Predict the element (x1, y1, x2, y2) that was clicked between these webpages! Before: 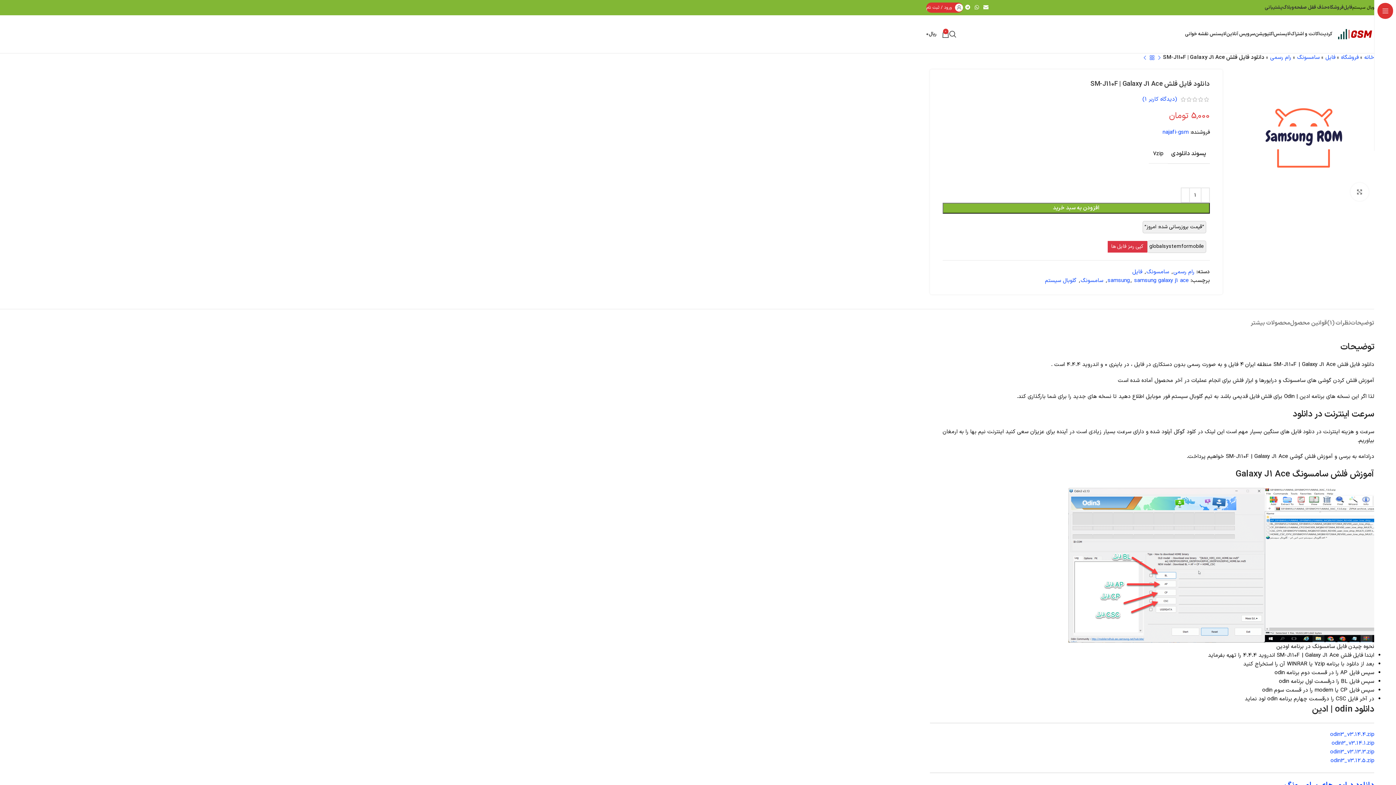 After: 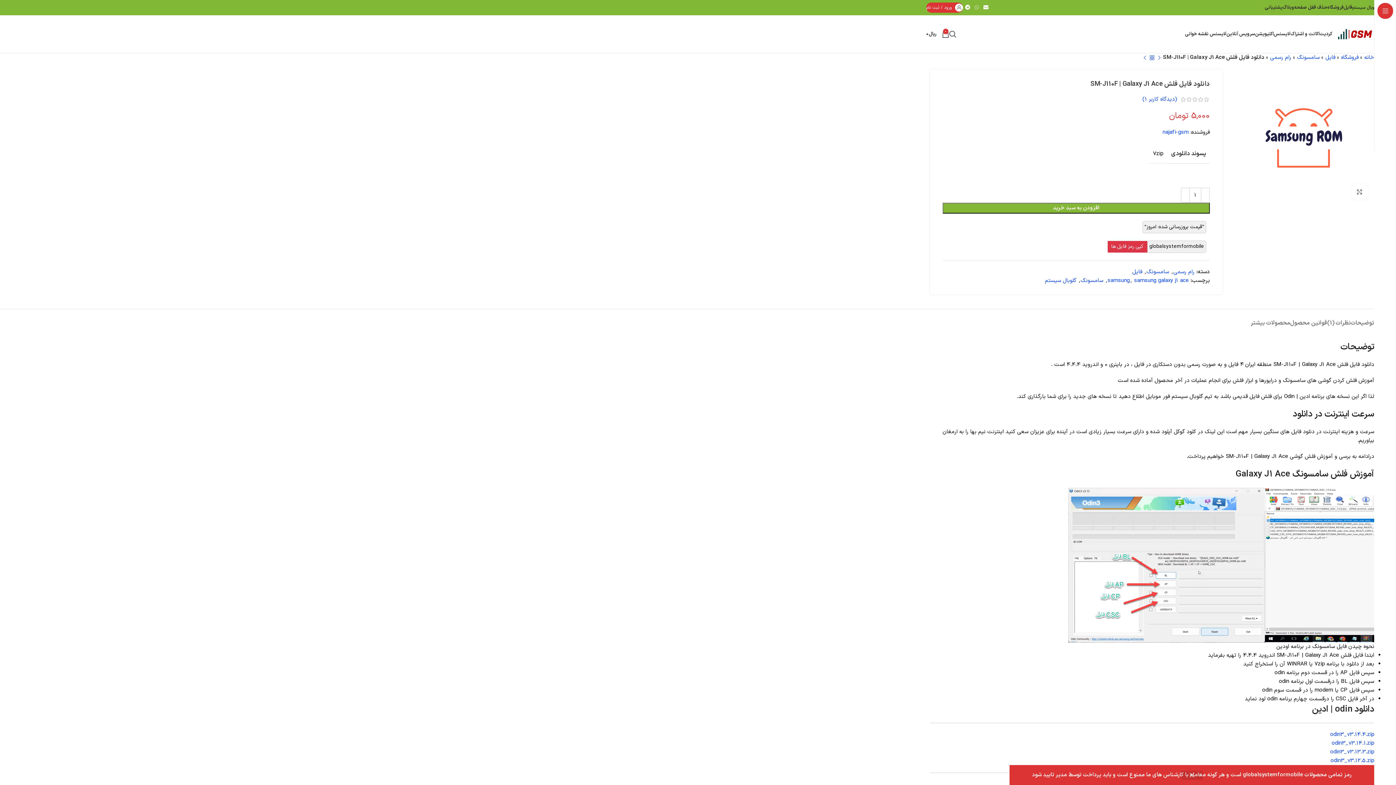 Action: label: WhatsApp social link bbox: (972, 2, 981, 12)